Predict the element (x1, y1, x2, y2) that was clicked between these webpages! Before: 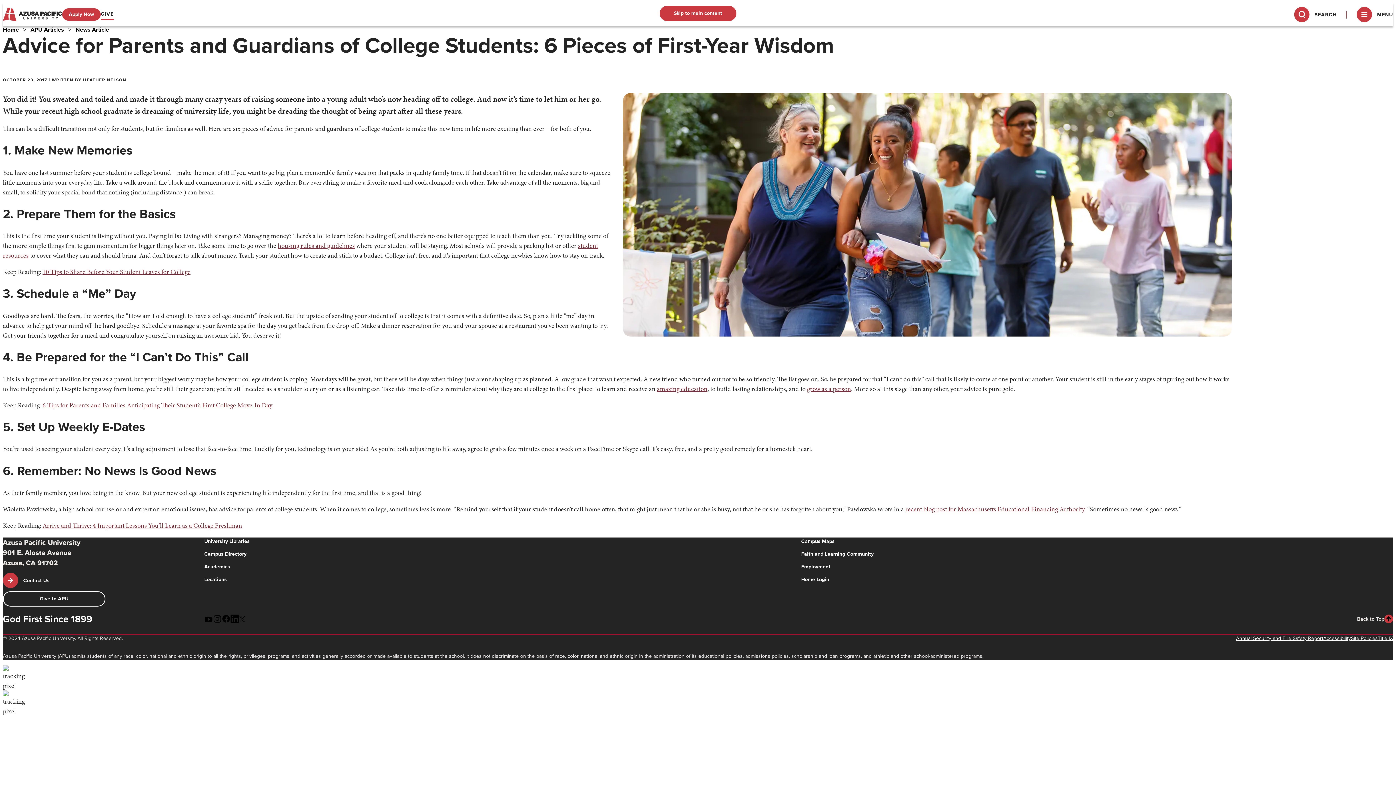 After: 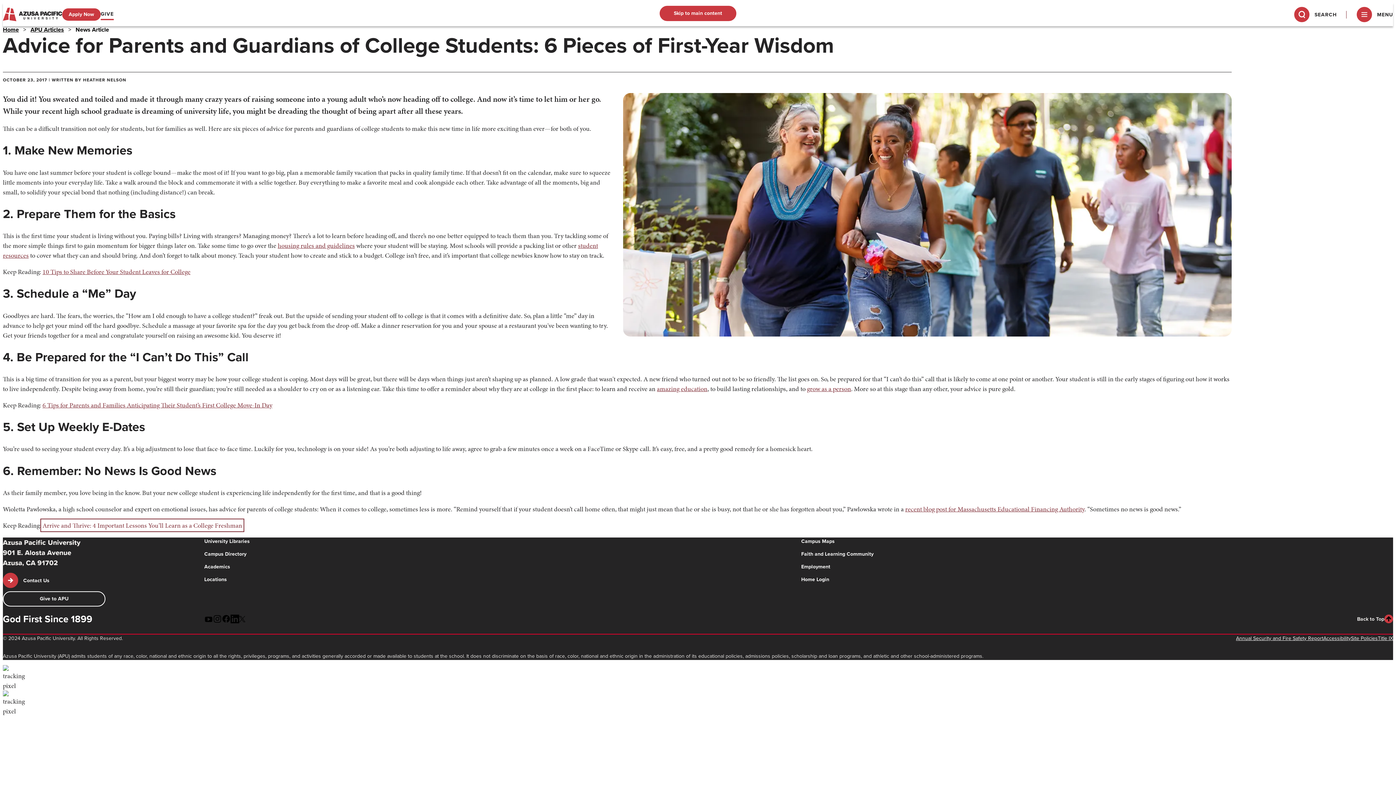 Action: bbox: (42, 521, 242, 530) label: Arrive and Thrive: 4 Important Lessons You’ll Learn as a College Freshman